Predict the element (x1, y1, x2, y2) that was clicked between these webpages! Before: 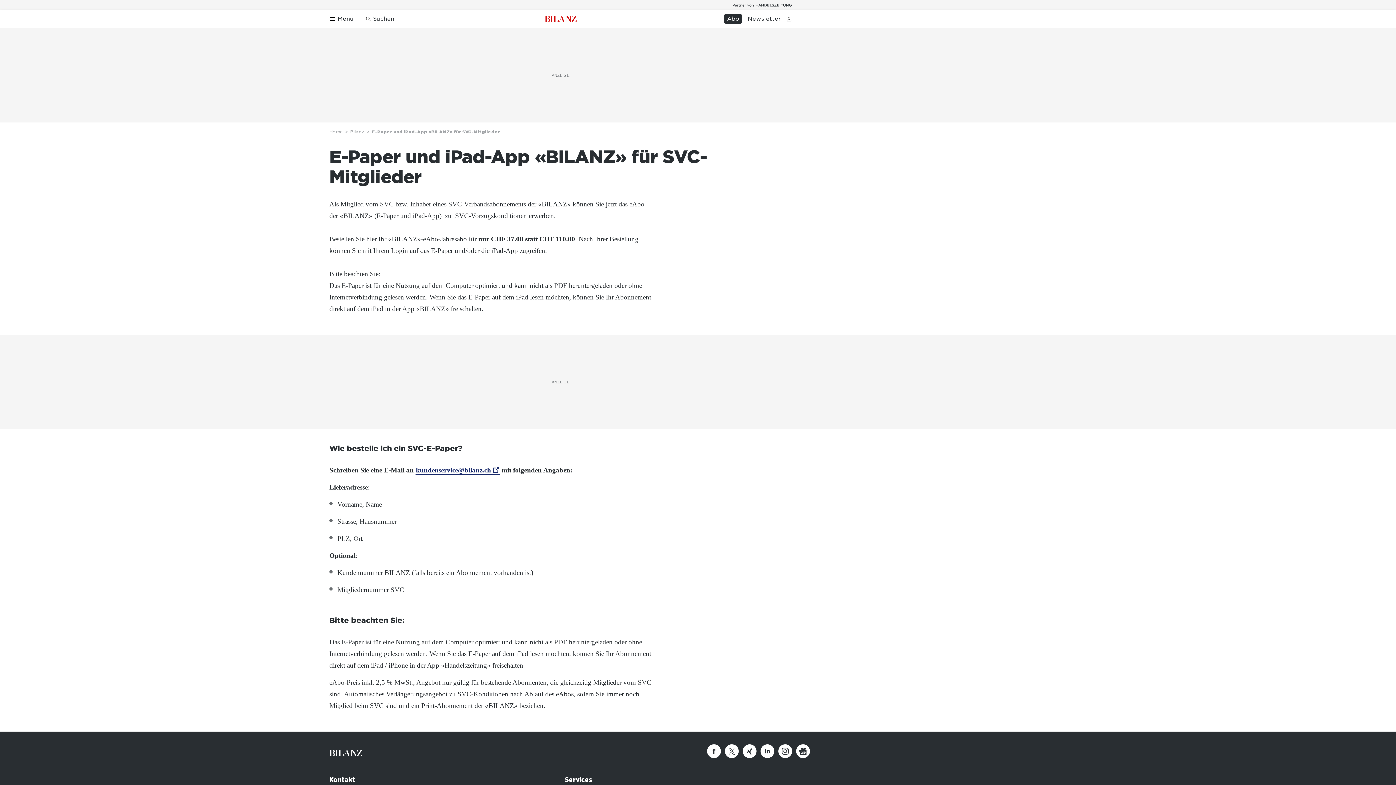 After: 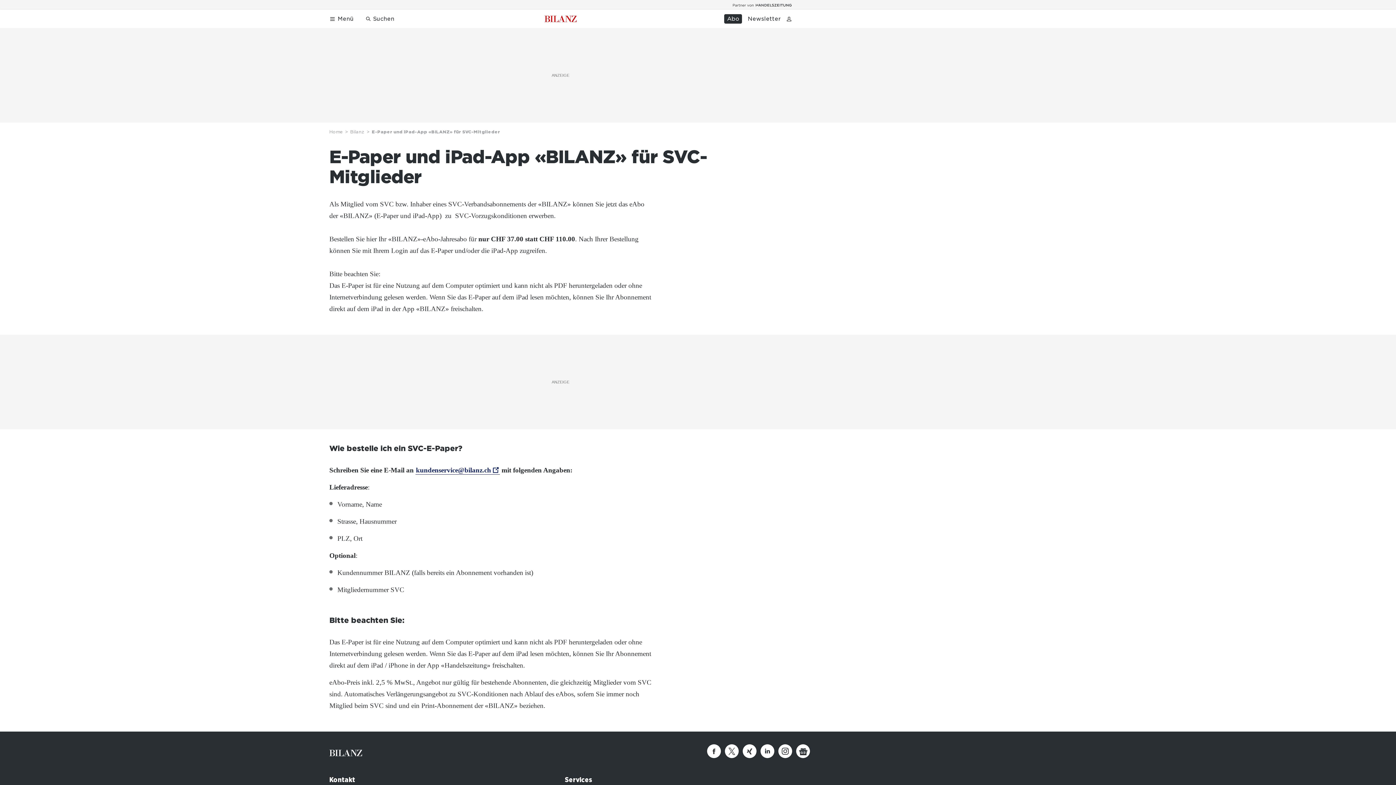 Action: label: Linkedin bbox: (760, 744, 774, 758)